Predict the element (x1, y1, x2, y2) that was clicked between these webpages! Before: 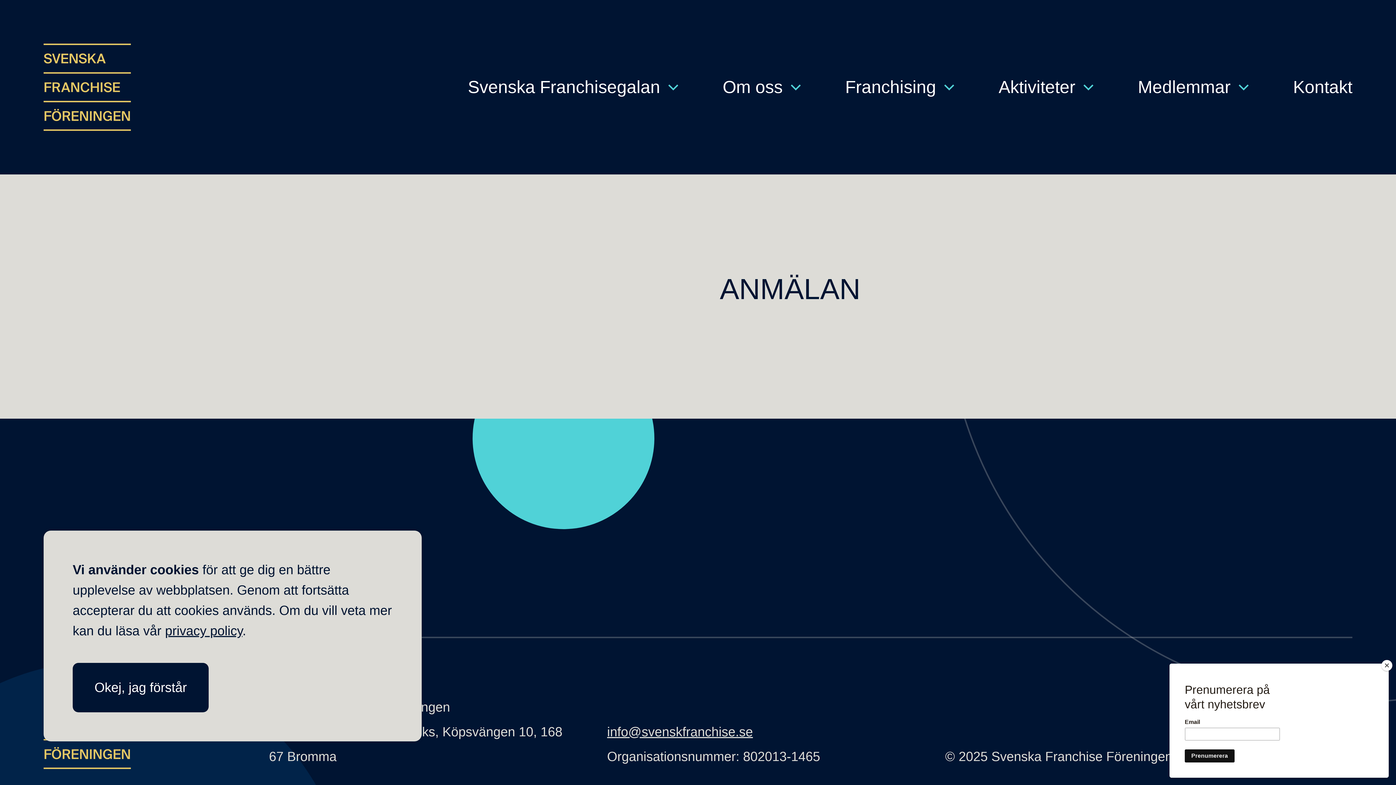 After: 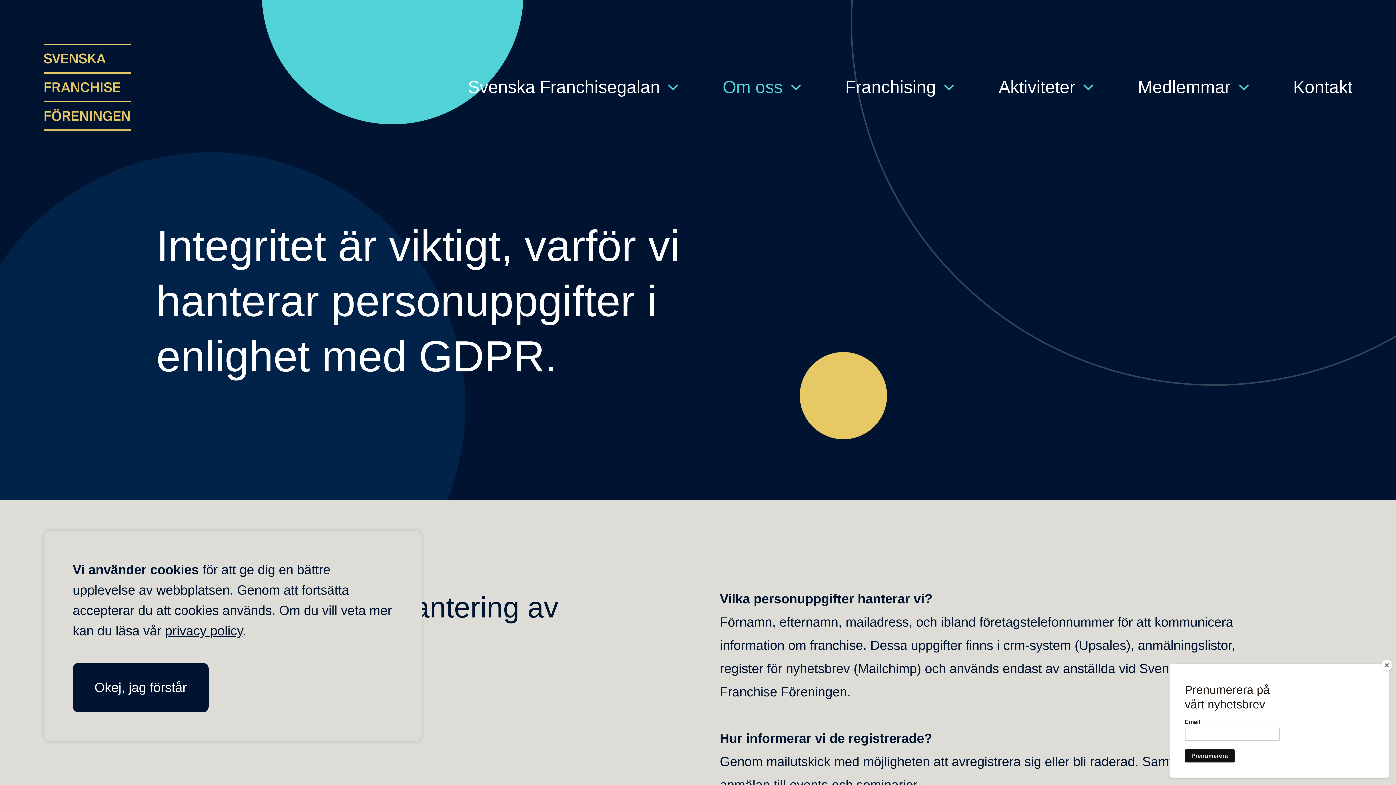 Action: bbox: (165, 623, 242, 638) label: privacy policy